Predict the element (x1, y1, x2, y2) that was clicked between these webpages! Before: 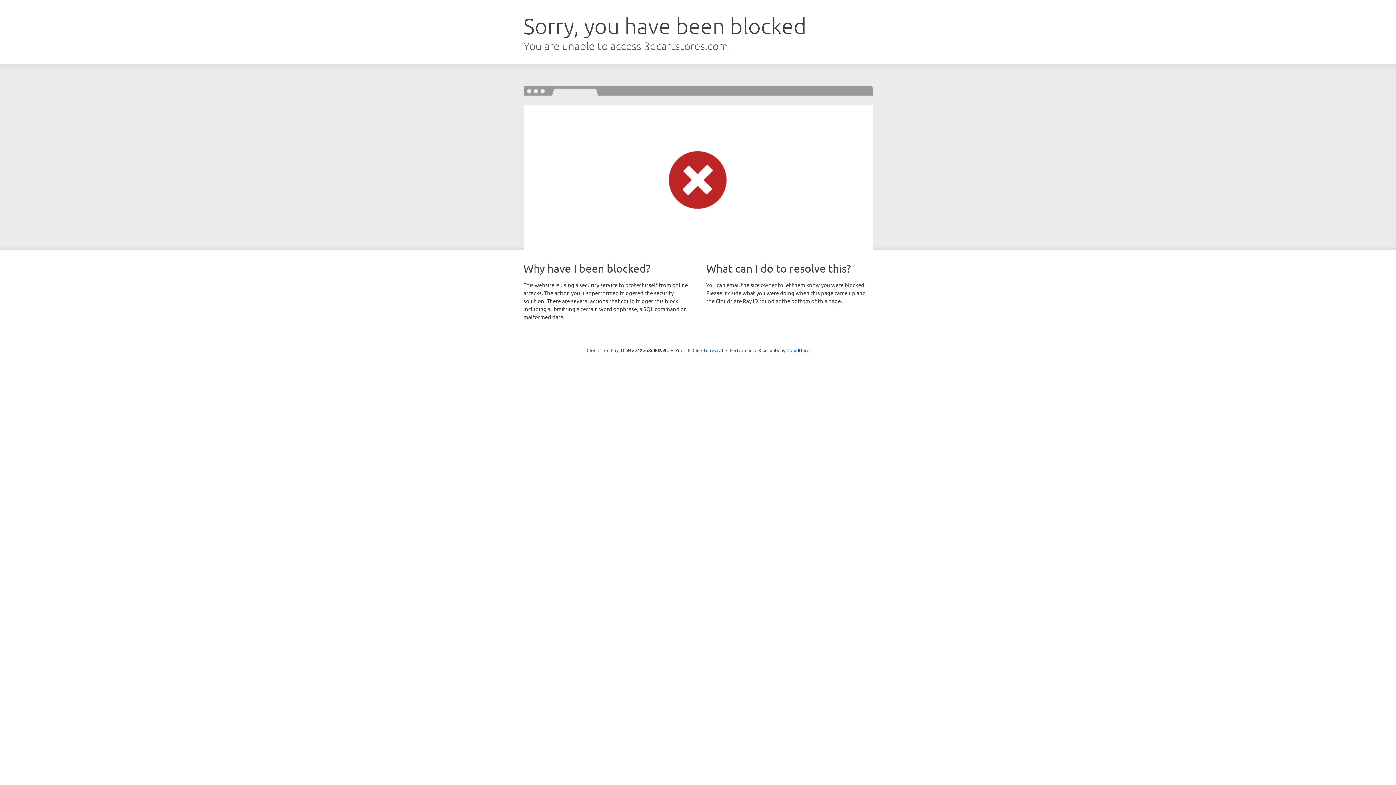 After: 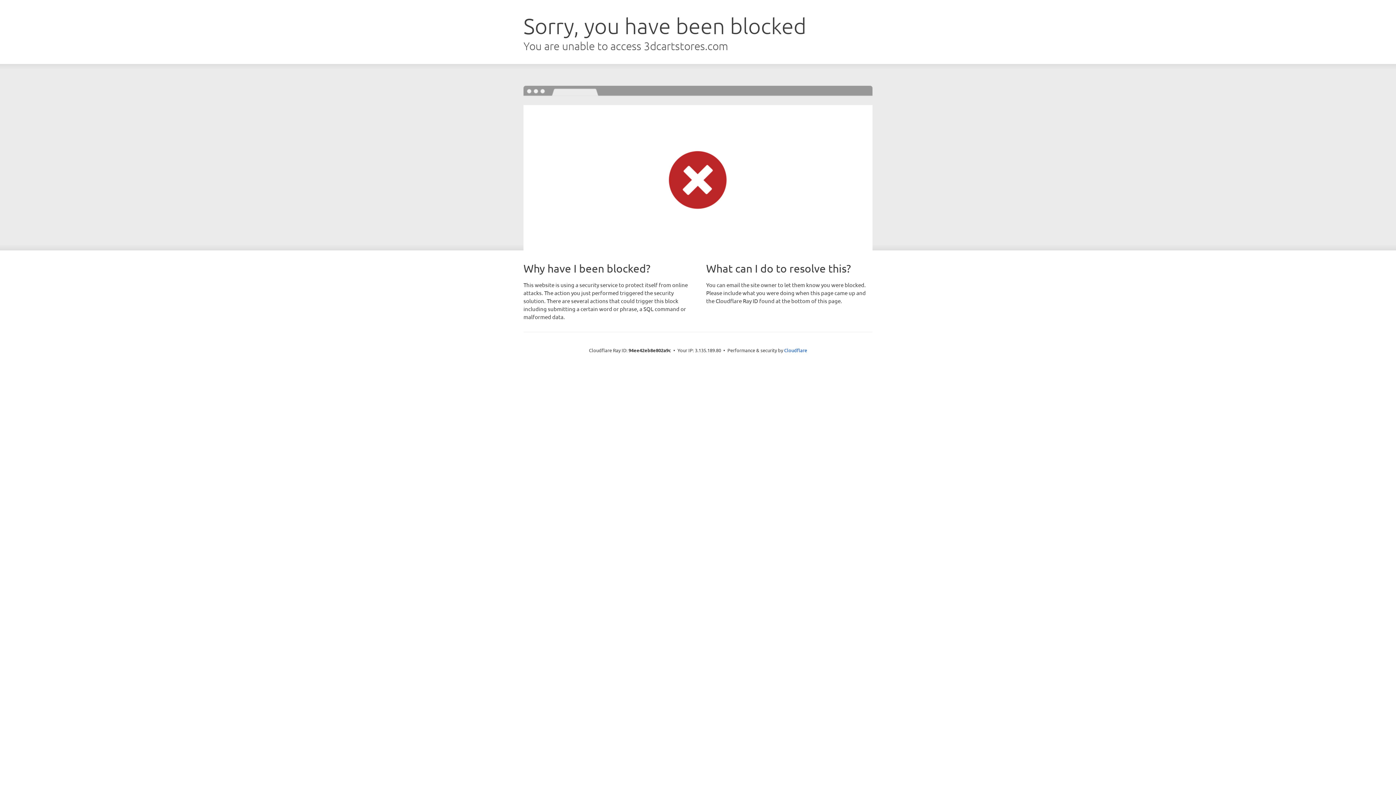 Action: label: Click to reveal bbox: (692, 346, 723, 353)